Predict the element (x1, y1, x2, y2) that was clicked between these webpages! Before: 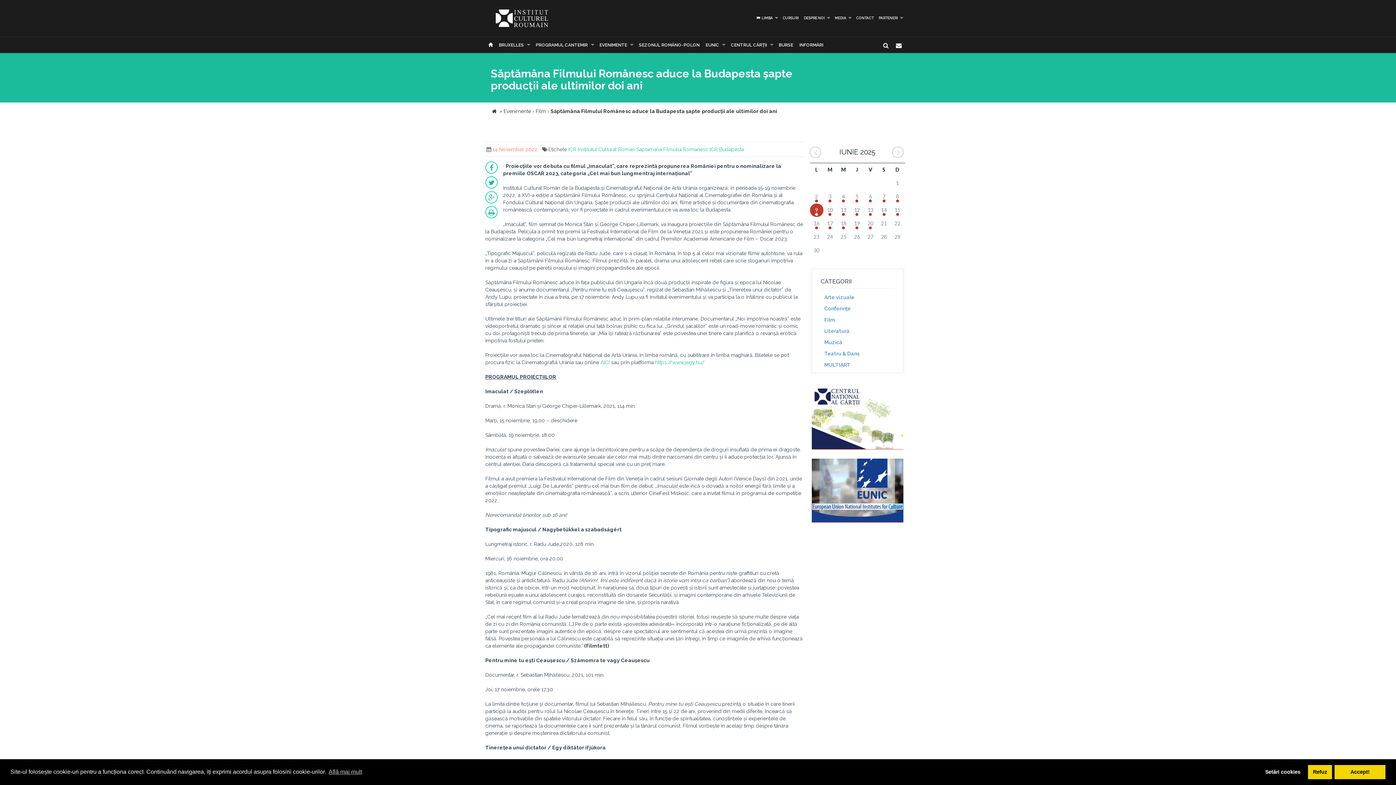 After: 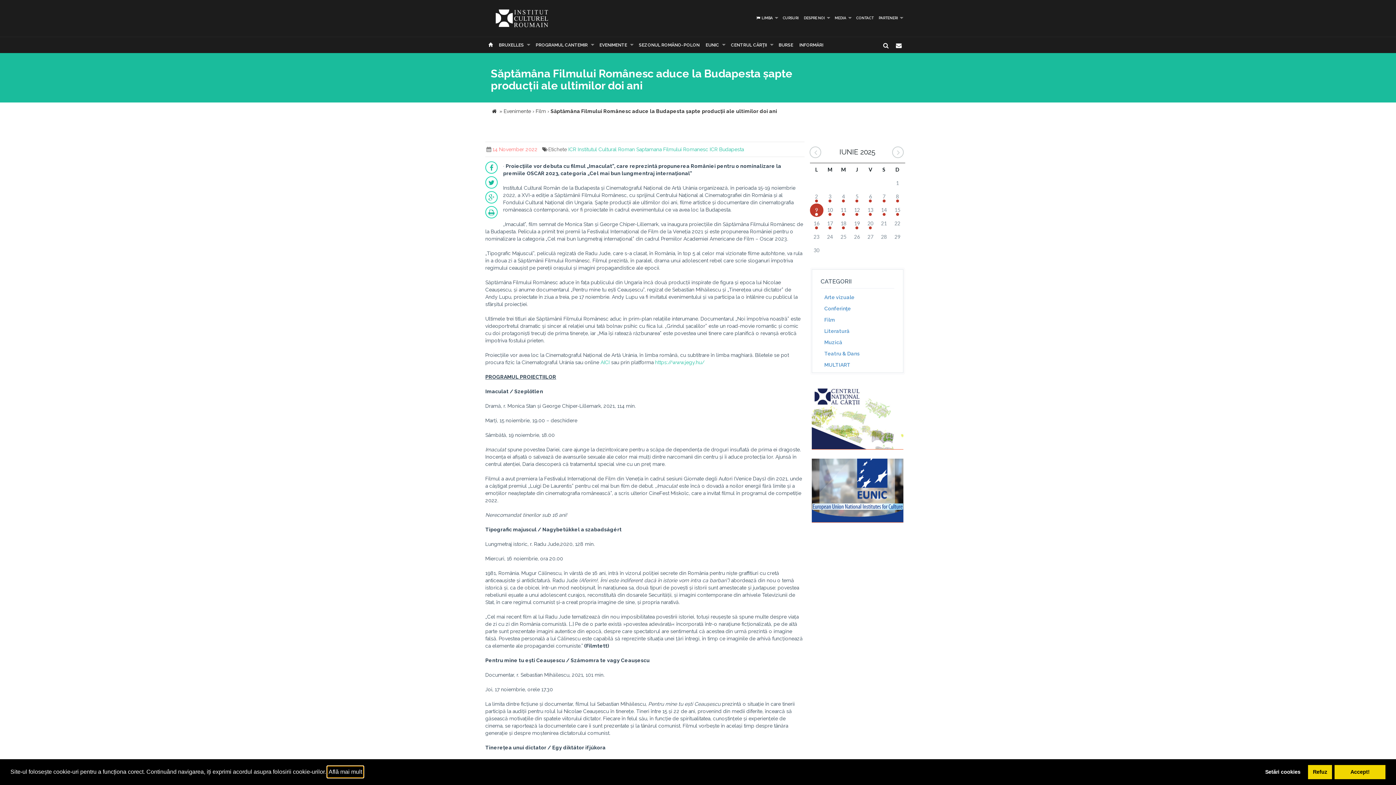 Action: label: learn more about cookies bbox: (327, 766, 363, 777)